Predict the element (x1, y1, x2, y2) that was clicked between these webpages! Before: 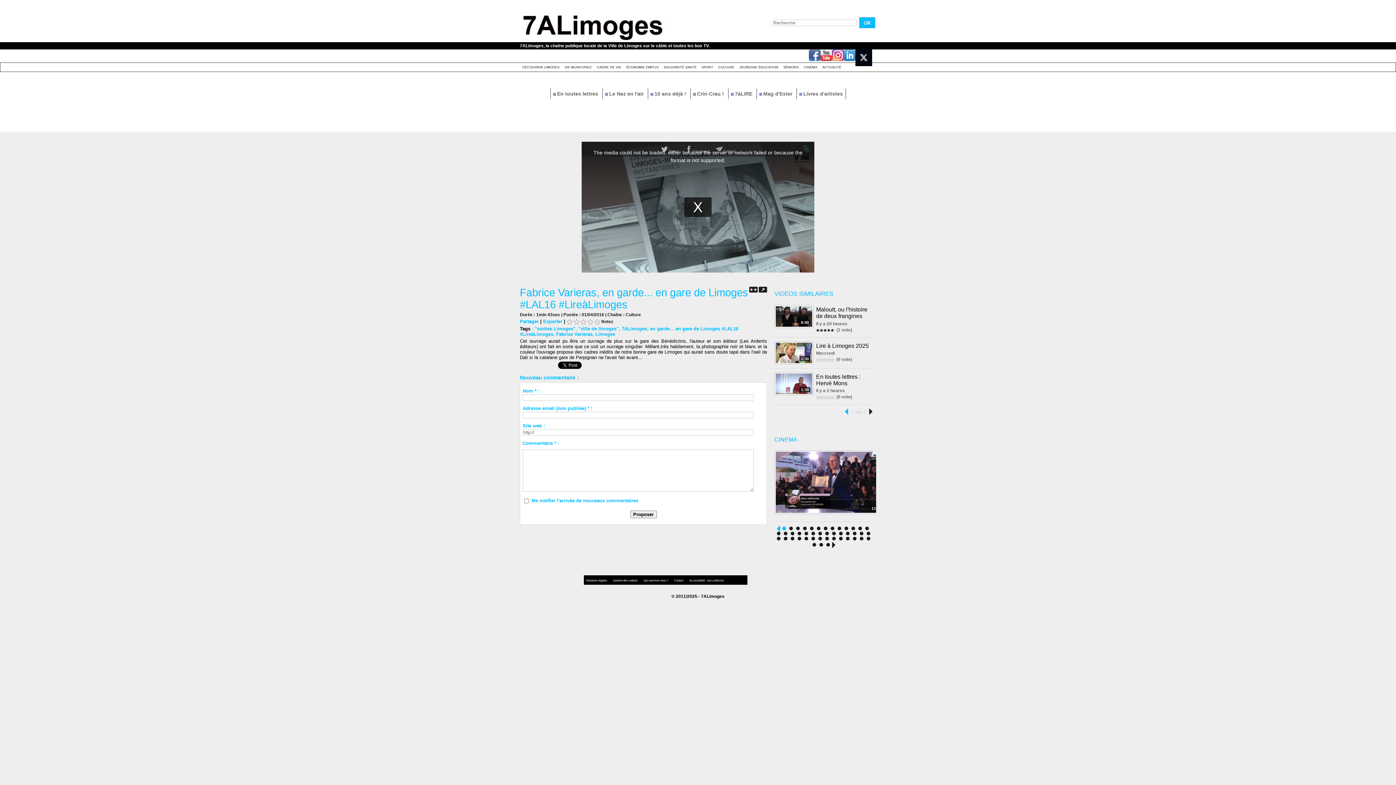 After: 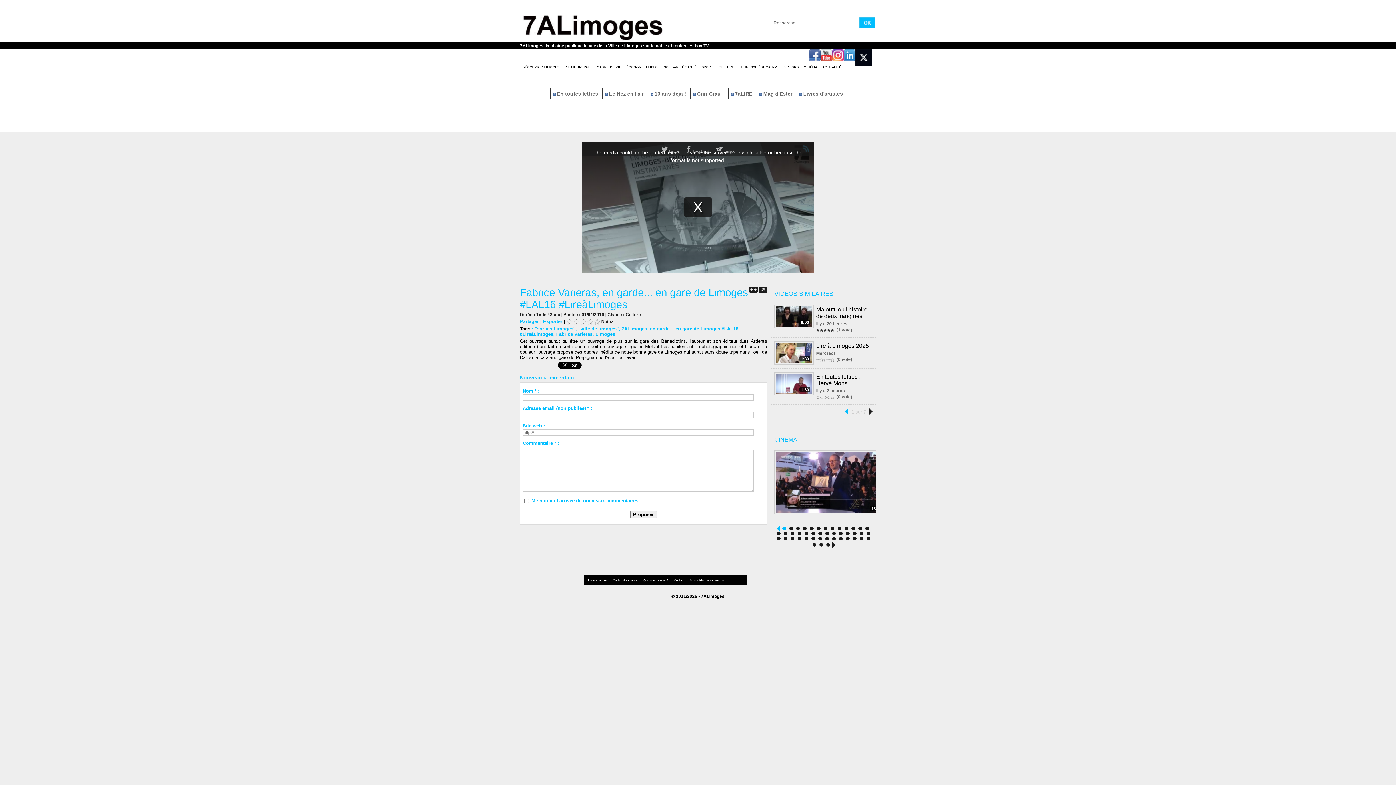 Action: bbox: (809, 49, 820, 62)